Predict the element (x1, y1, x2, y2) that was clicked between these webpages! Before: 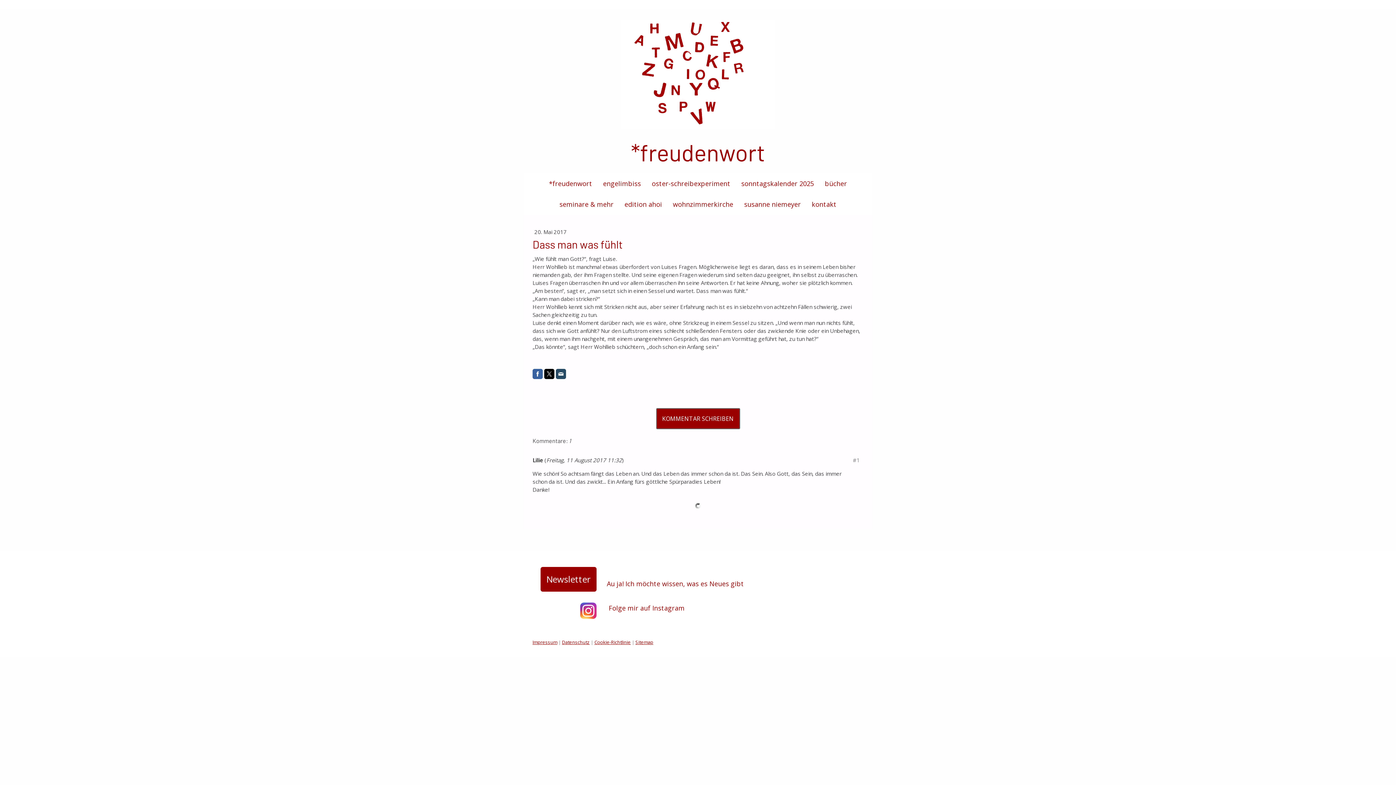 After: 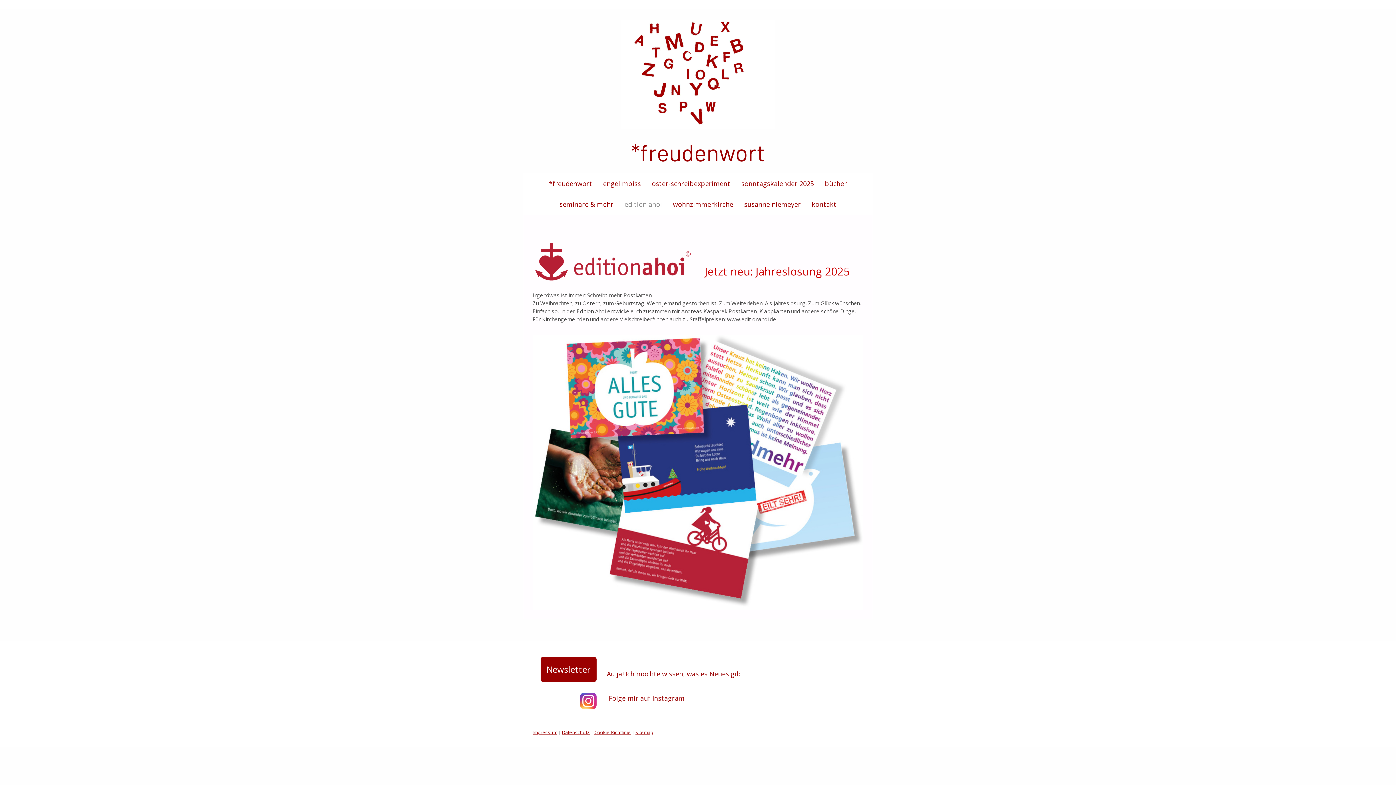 Action: bbox: (619, 194, 667, 214) label: edition ahoi